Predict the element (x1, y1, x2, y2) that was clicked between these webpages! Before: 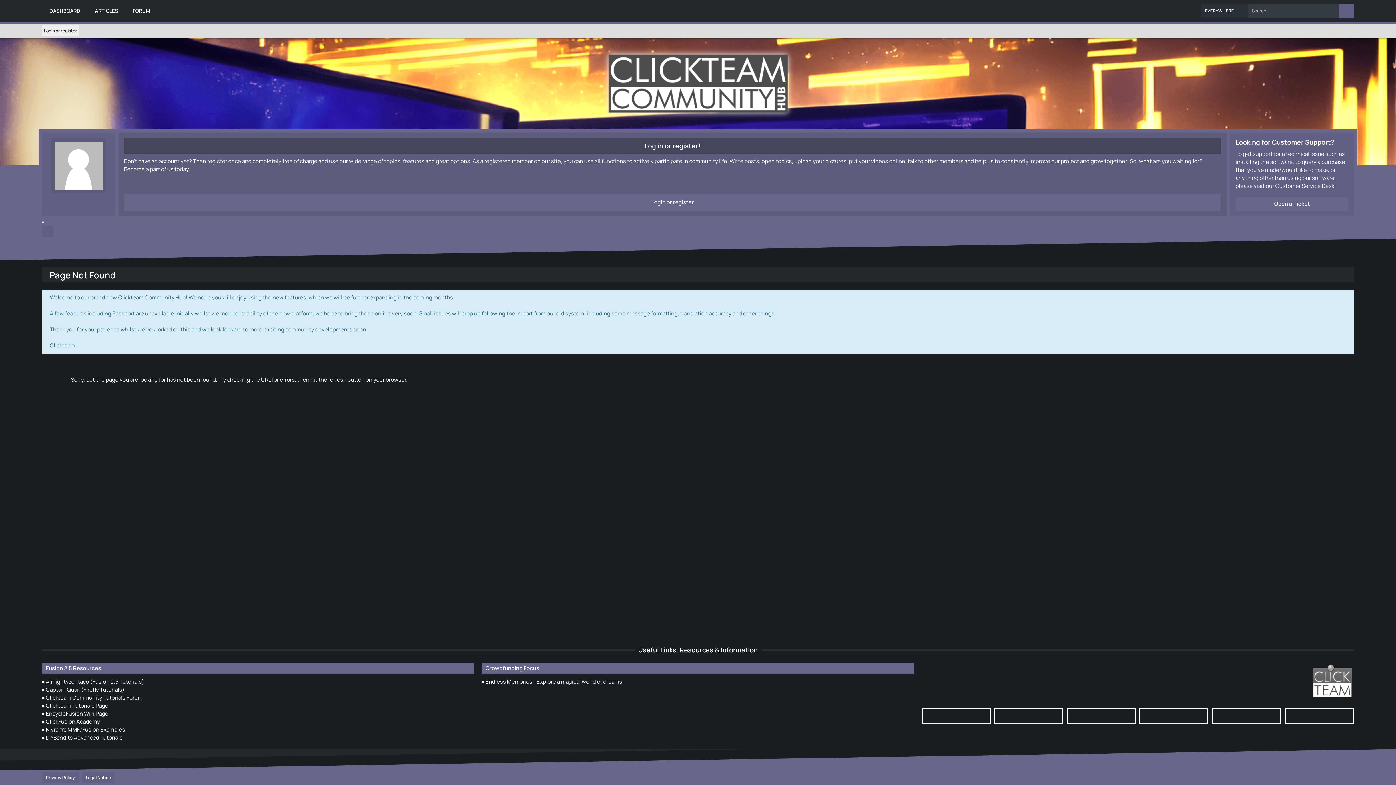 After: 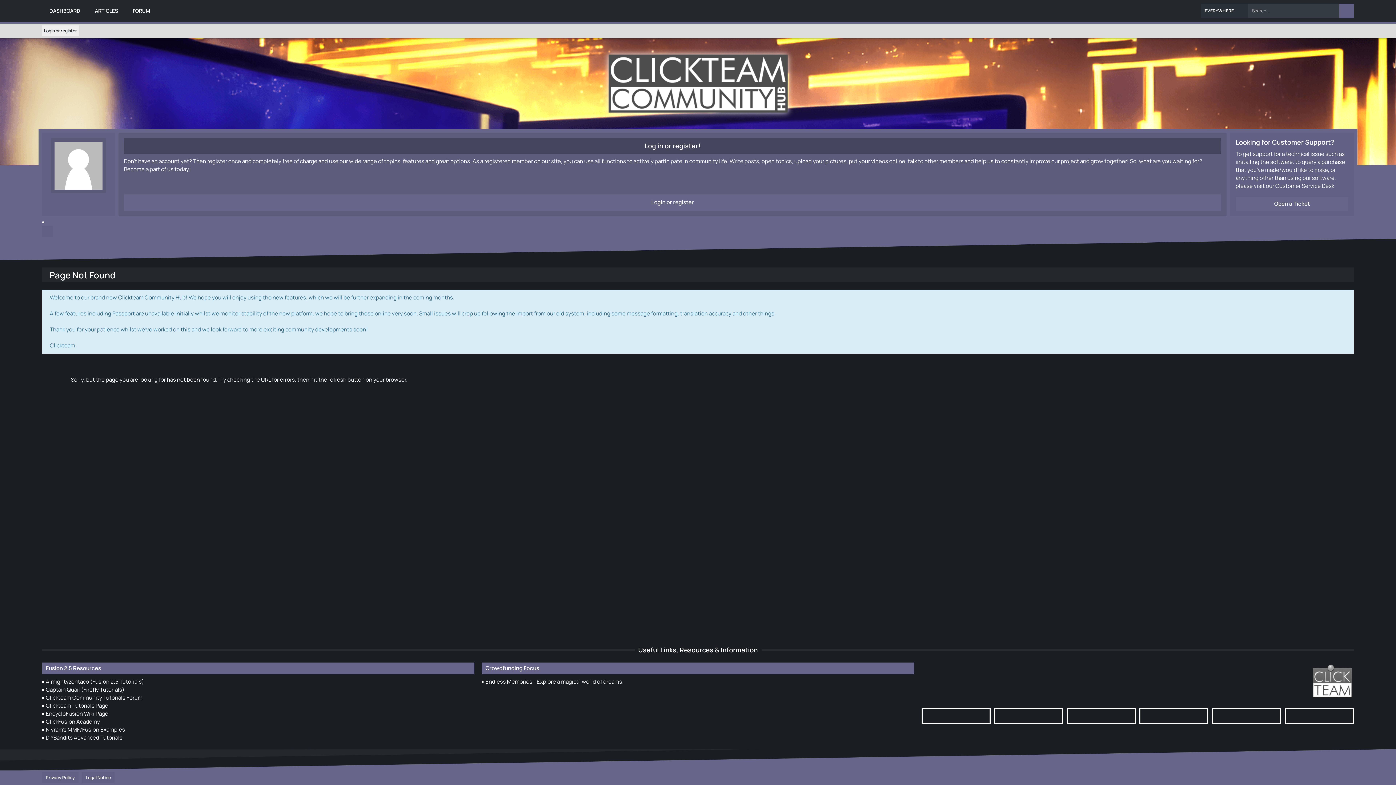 Action: bbox: (50, 138, 106, 193)